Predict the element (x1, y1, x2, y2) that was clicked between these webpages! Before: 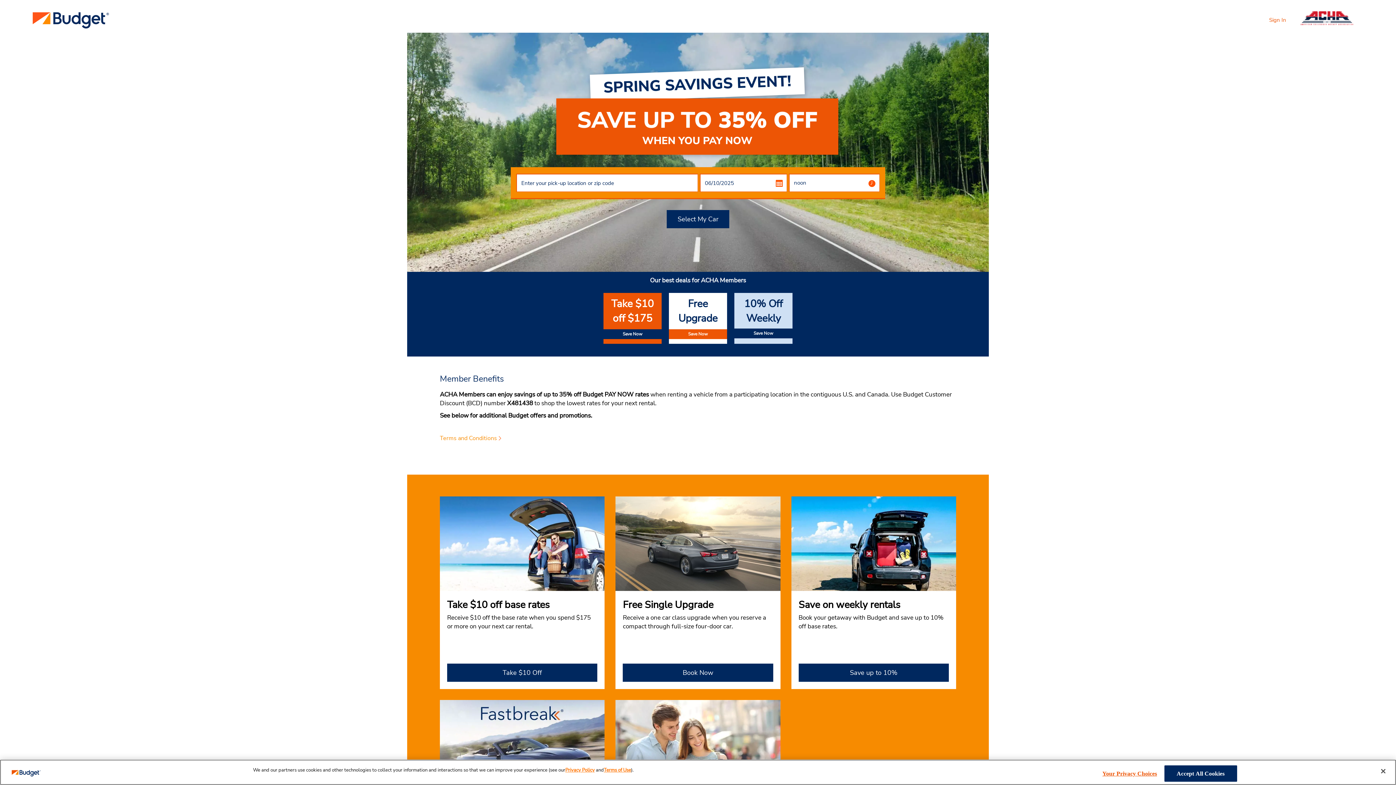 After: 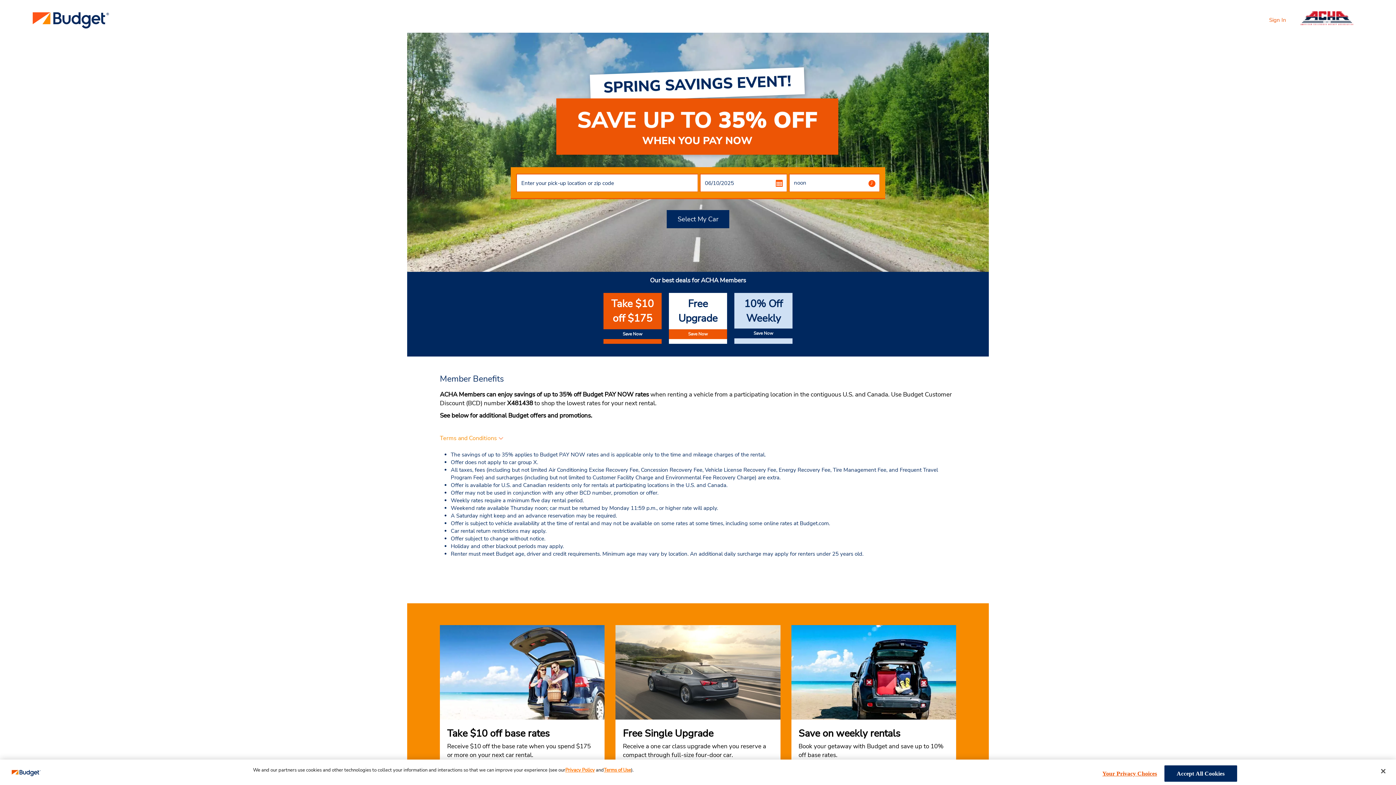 Action: label: Terms and Conditions bbox: (440, 435, 506, 442)